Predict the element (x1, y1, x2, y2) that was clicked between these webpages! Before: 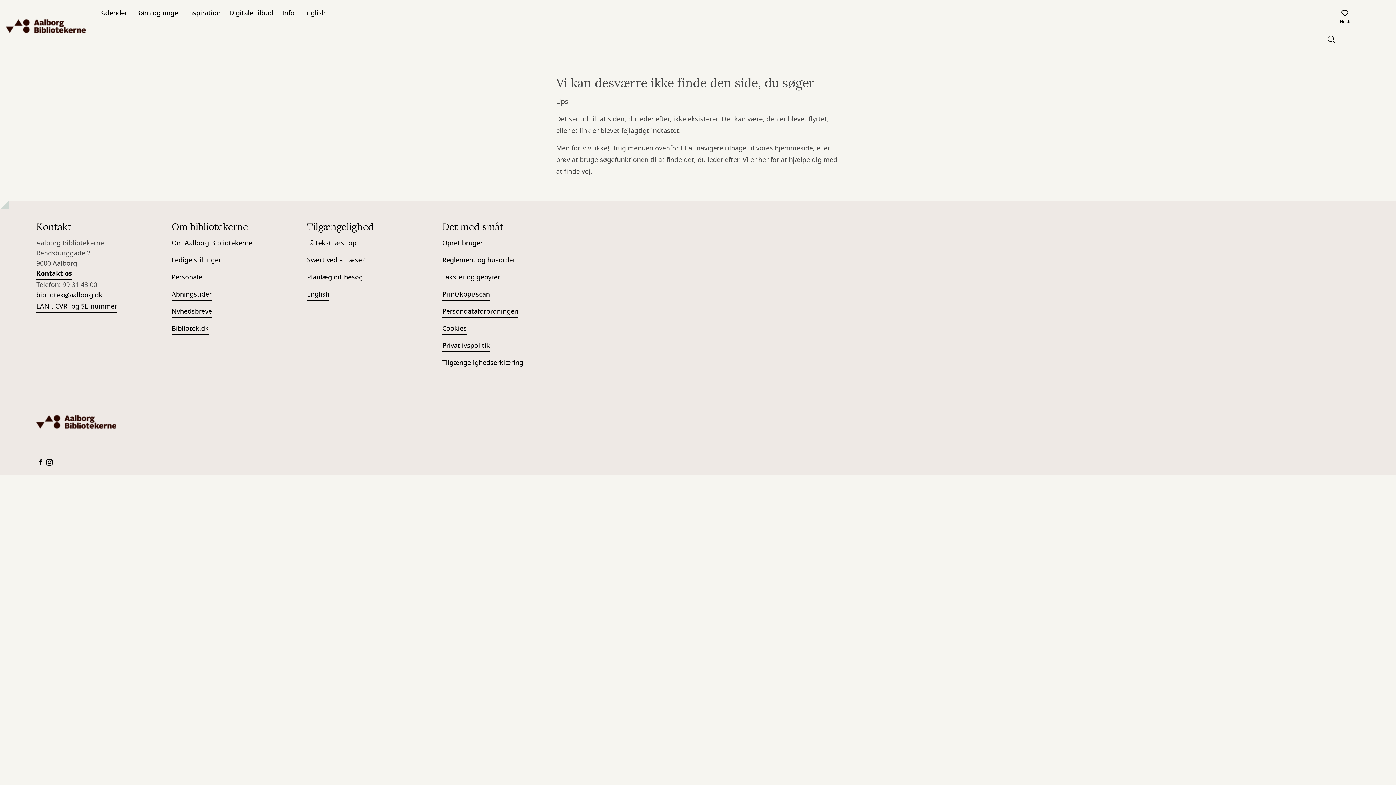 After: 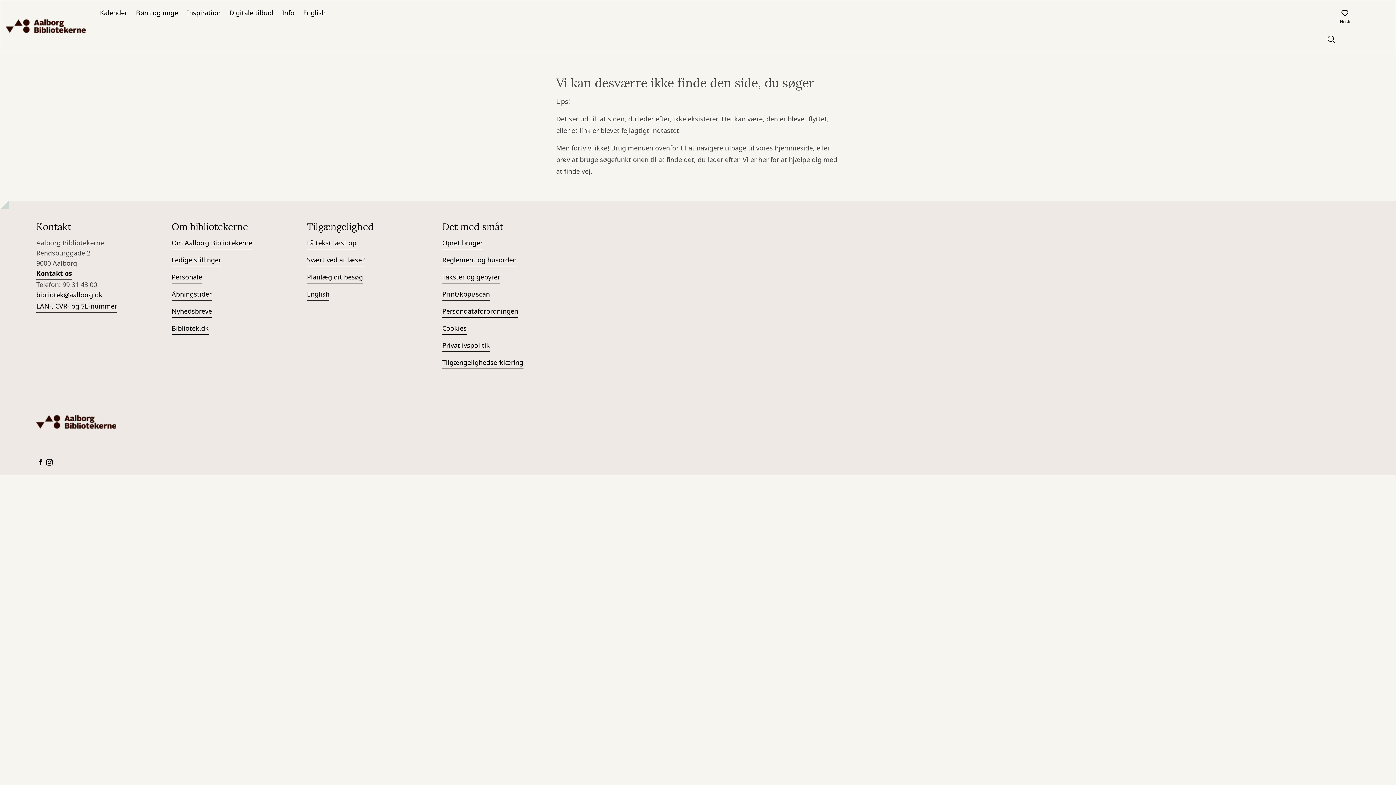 Action: bbox: (36, 458, 45, 466)